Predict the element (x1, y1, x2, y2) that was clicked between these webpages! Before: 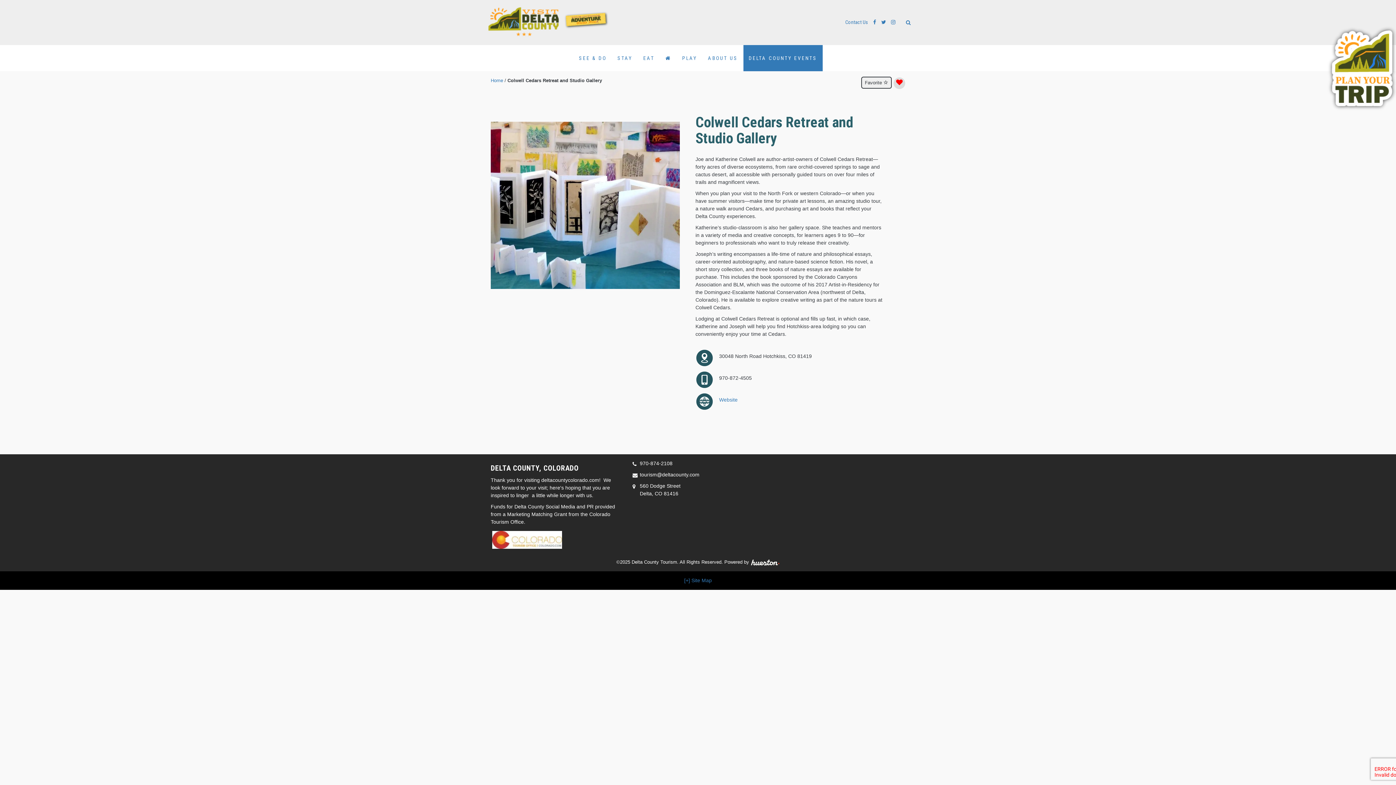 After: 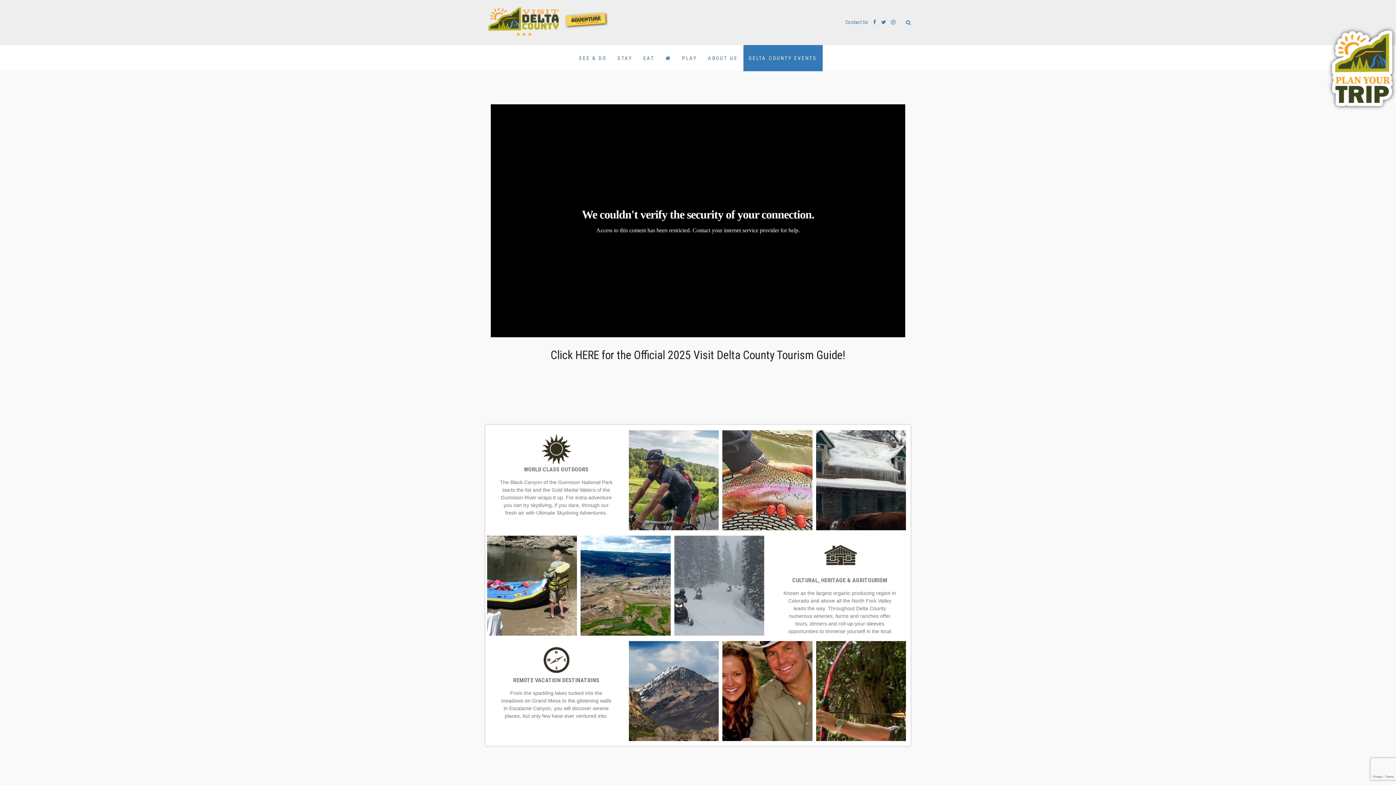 Action: bbox: (490, 77, 503, 83) label: Home